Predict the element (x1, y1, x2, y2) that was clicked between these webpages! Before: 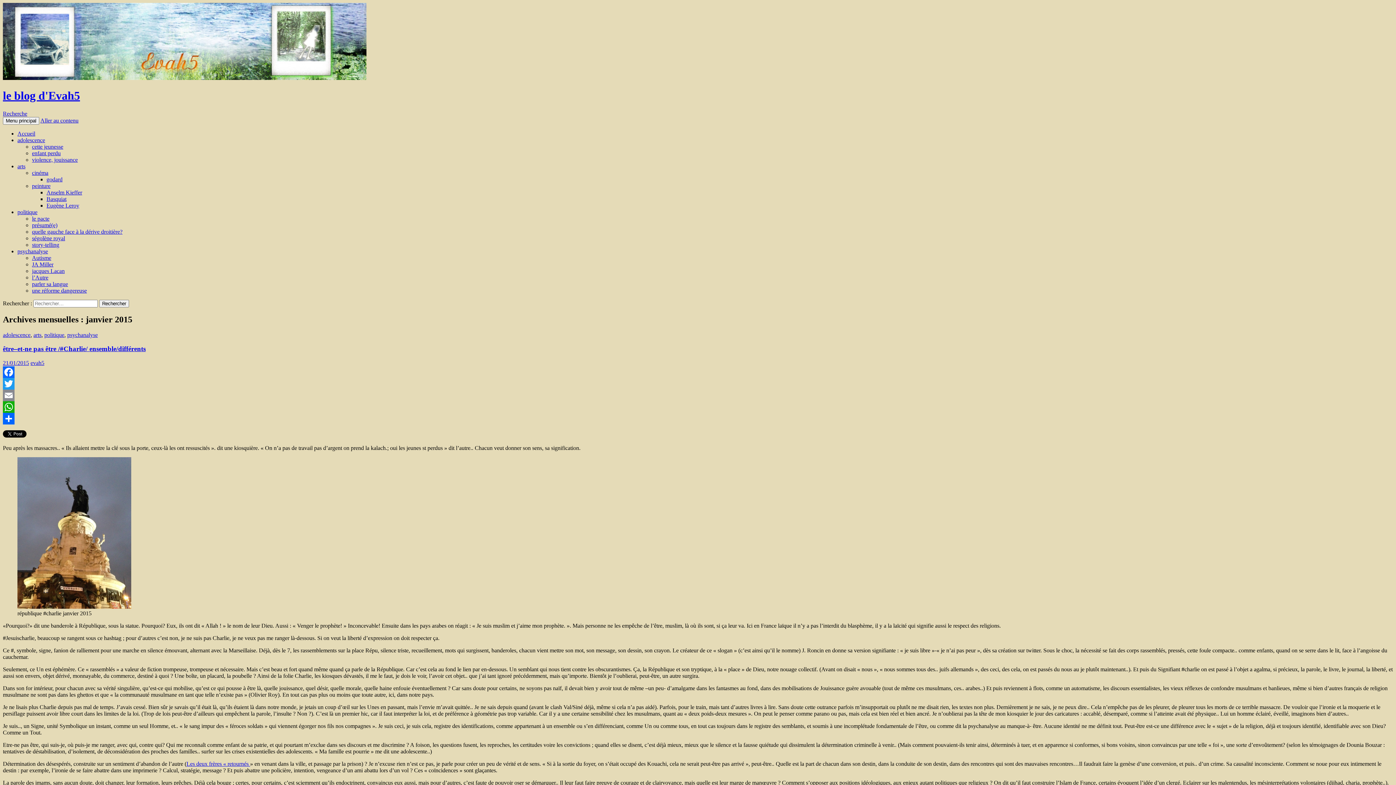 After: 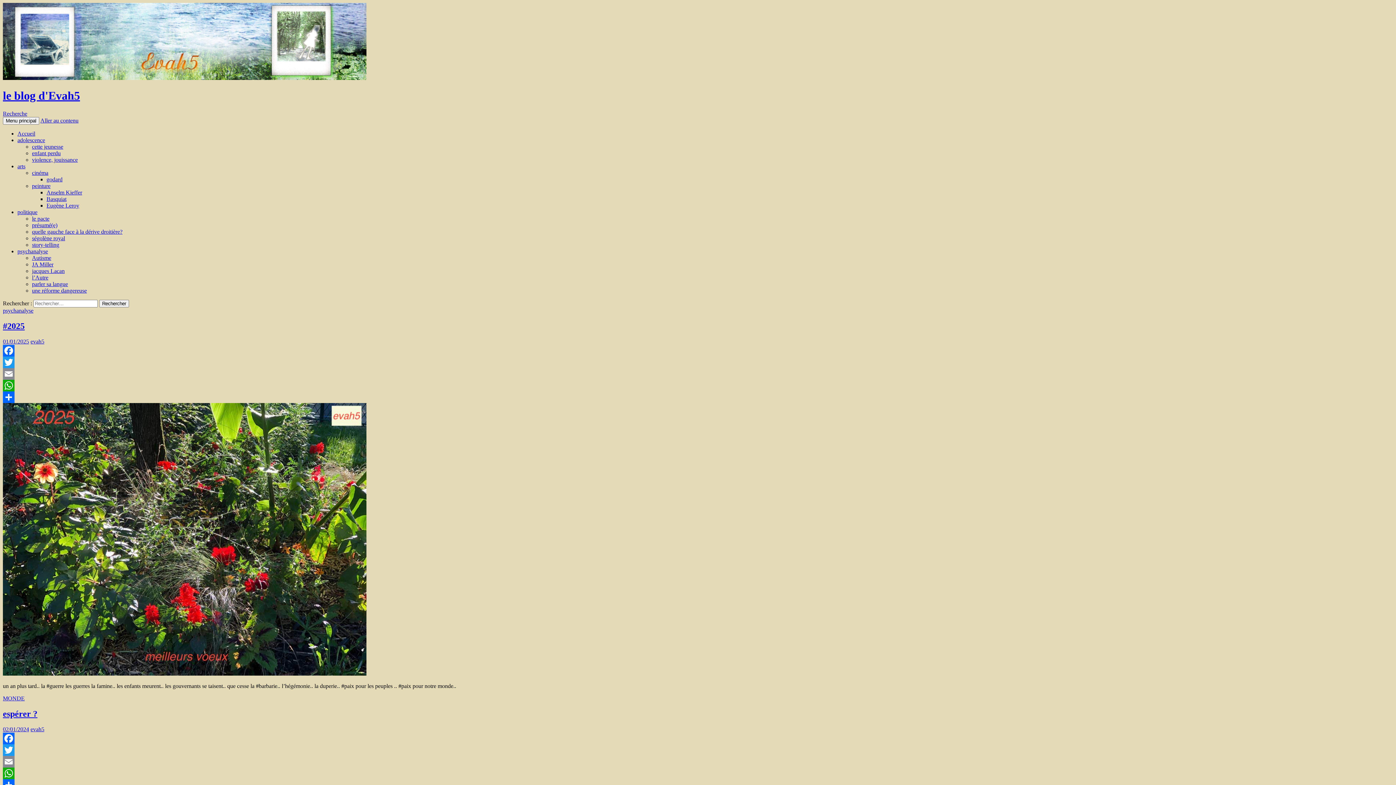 Action: bbox: (2, 74, 366, 81)